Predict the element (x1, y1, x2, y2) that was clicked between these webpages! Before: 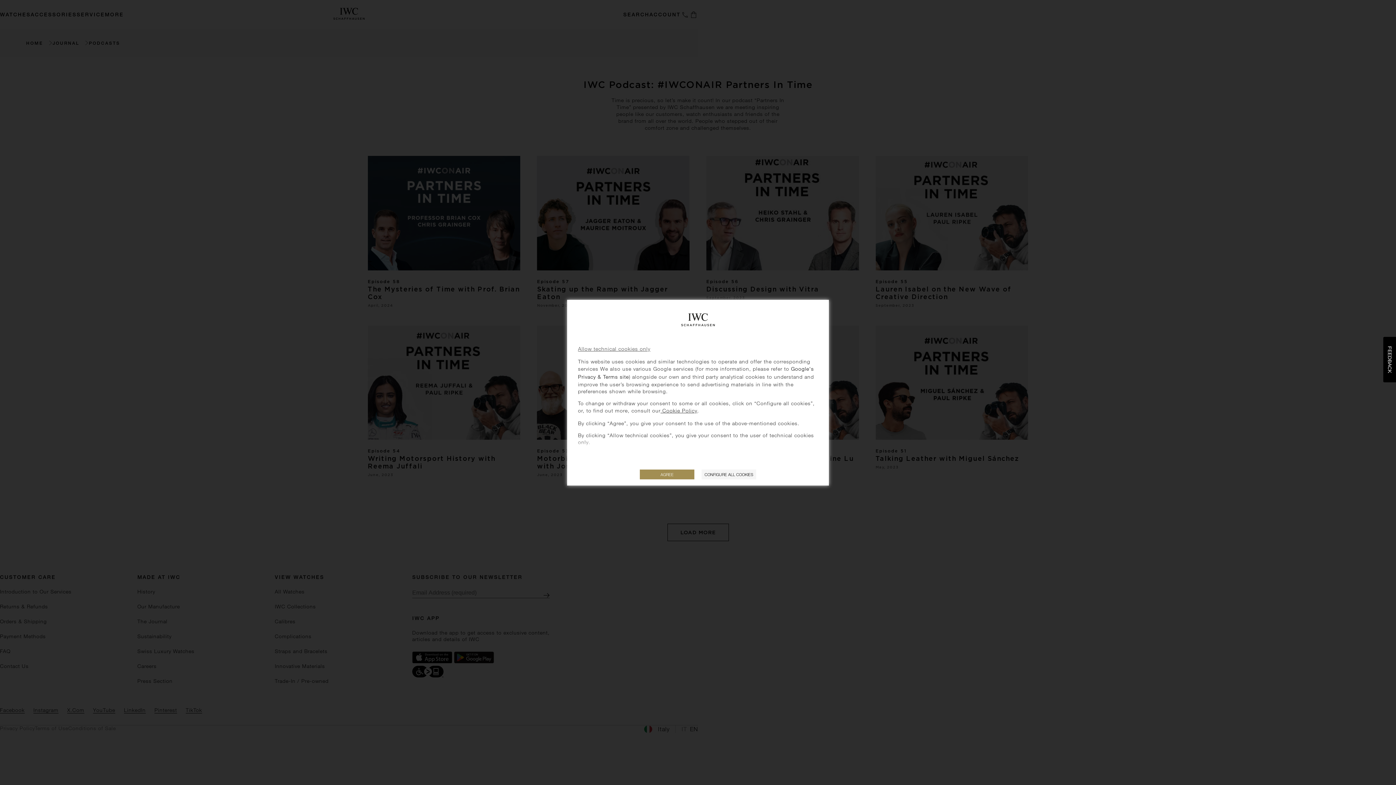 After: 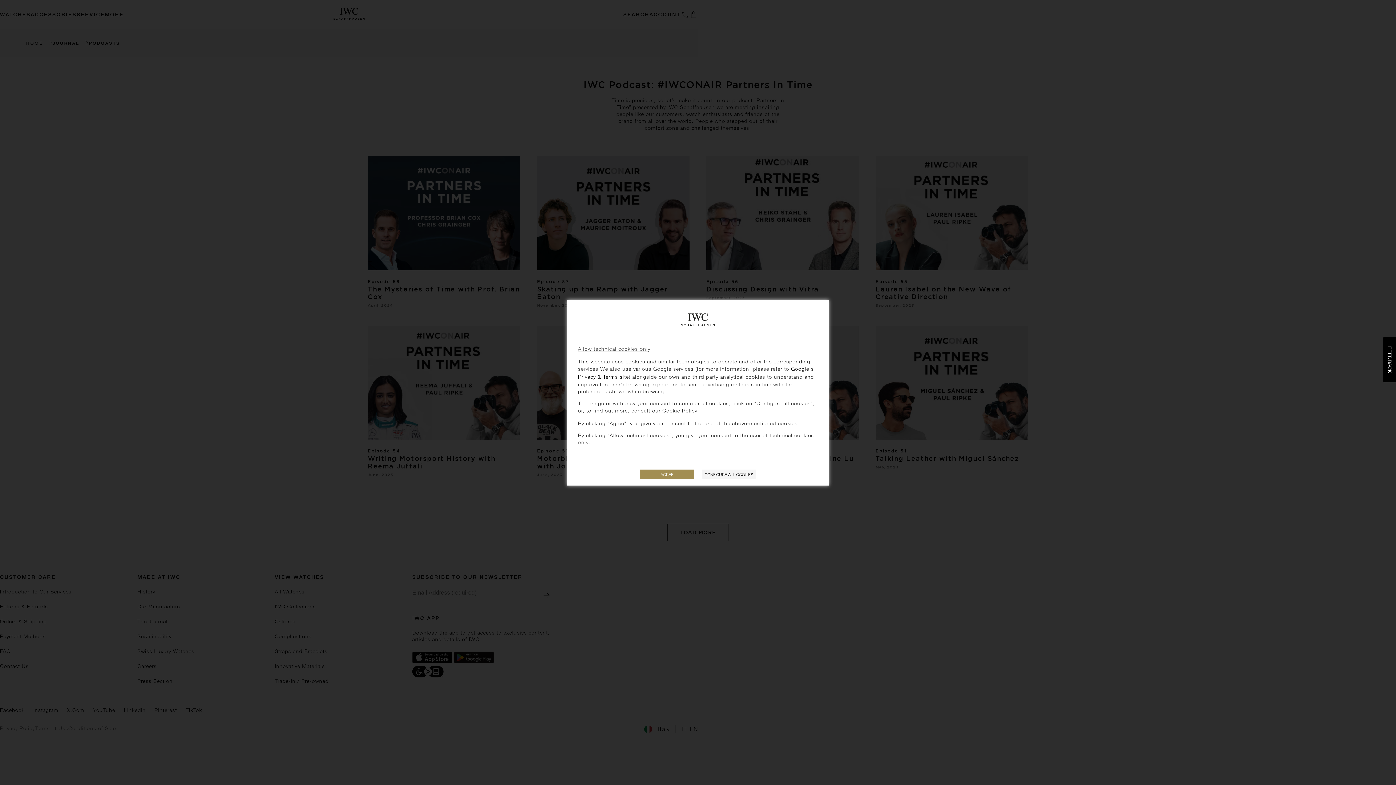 Action: label:  Cookie Policy bbox: (660, 407, 697, 413)